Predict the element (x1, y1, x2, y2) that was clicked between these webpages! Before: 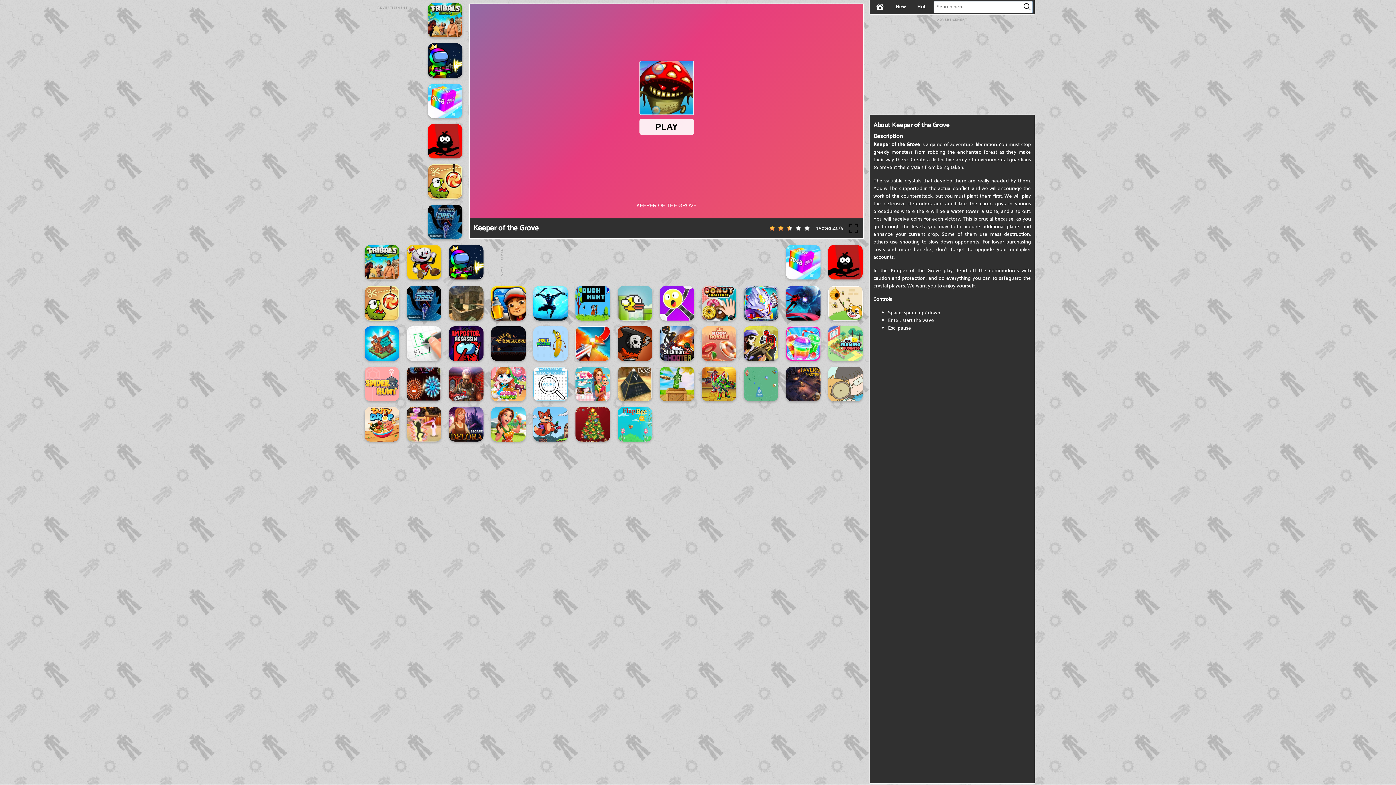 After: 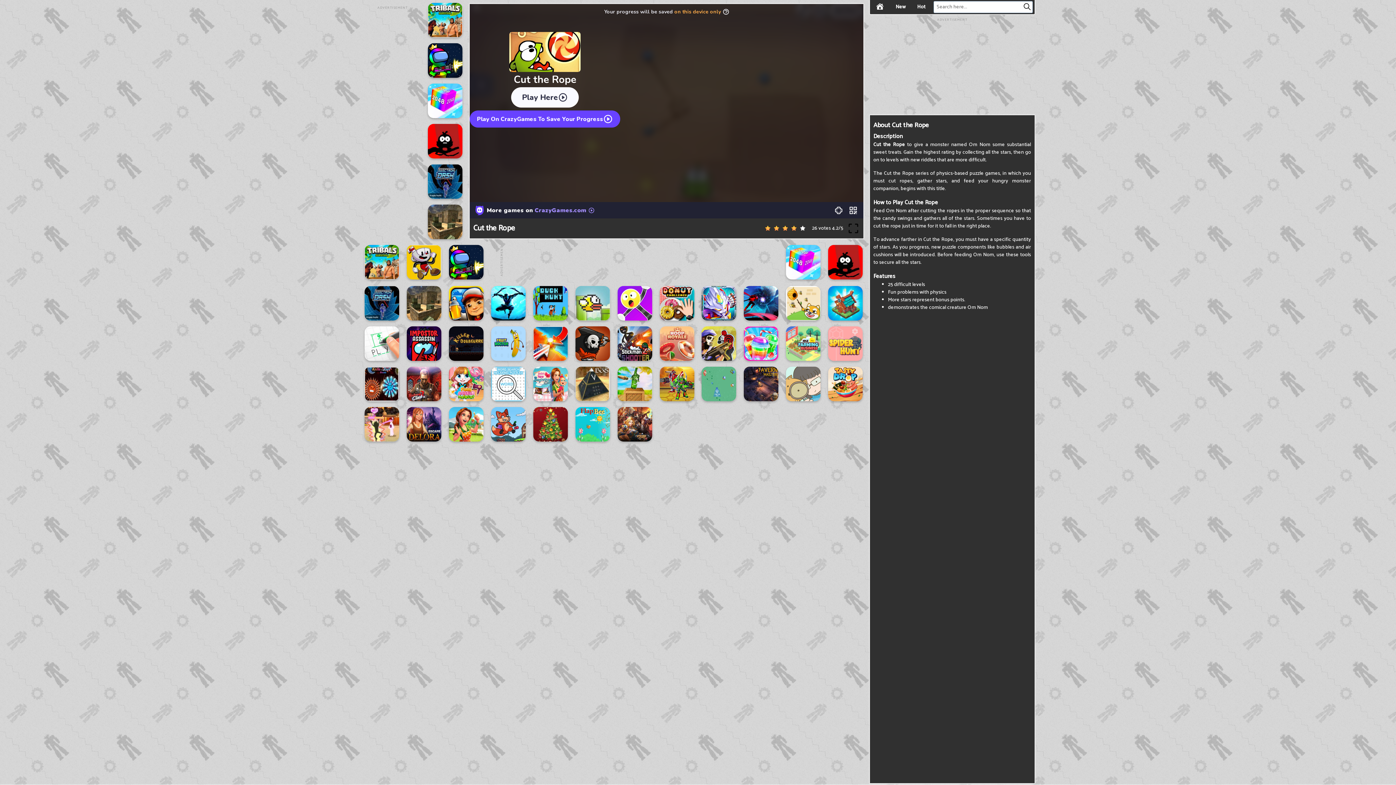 Action: bbox: (364, 286, 399, 320) label: Cut the Rope